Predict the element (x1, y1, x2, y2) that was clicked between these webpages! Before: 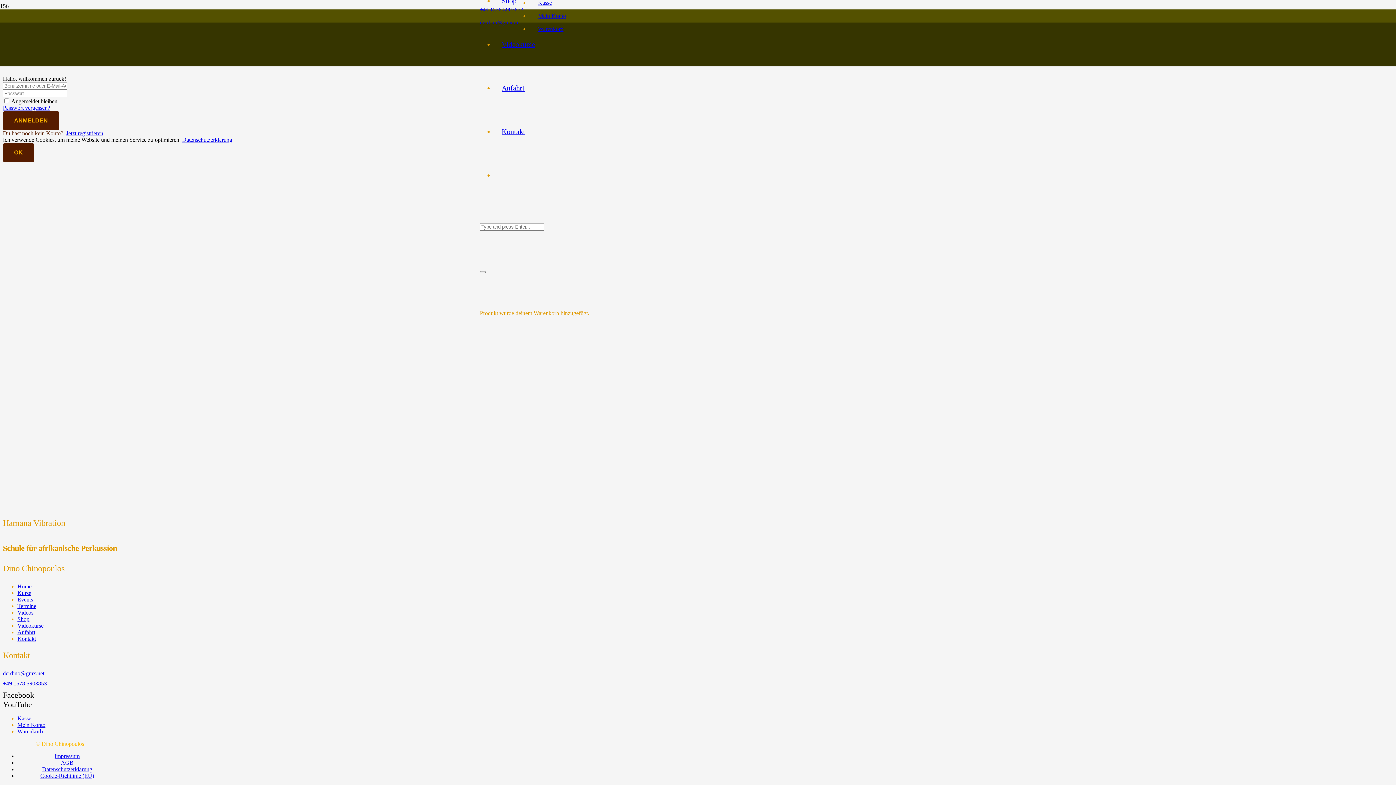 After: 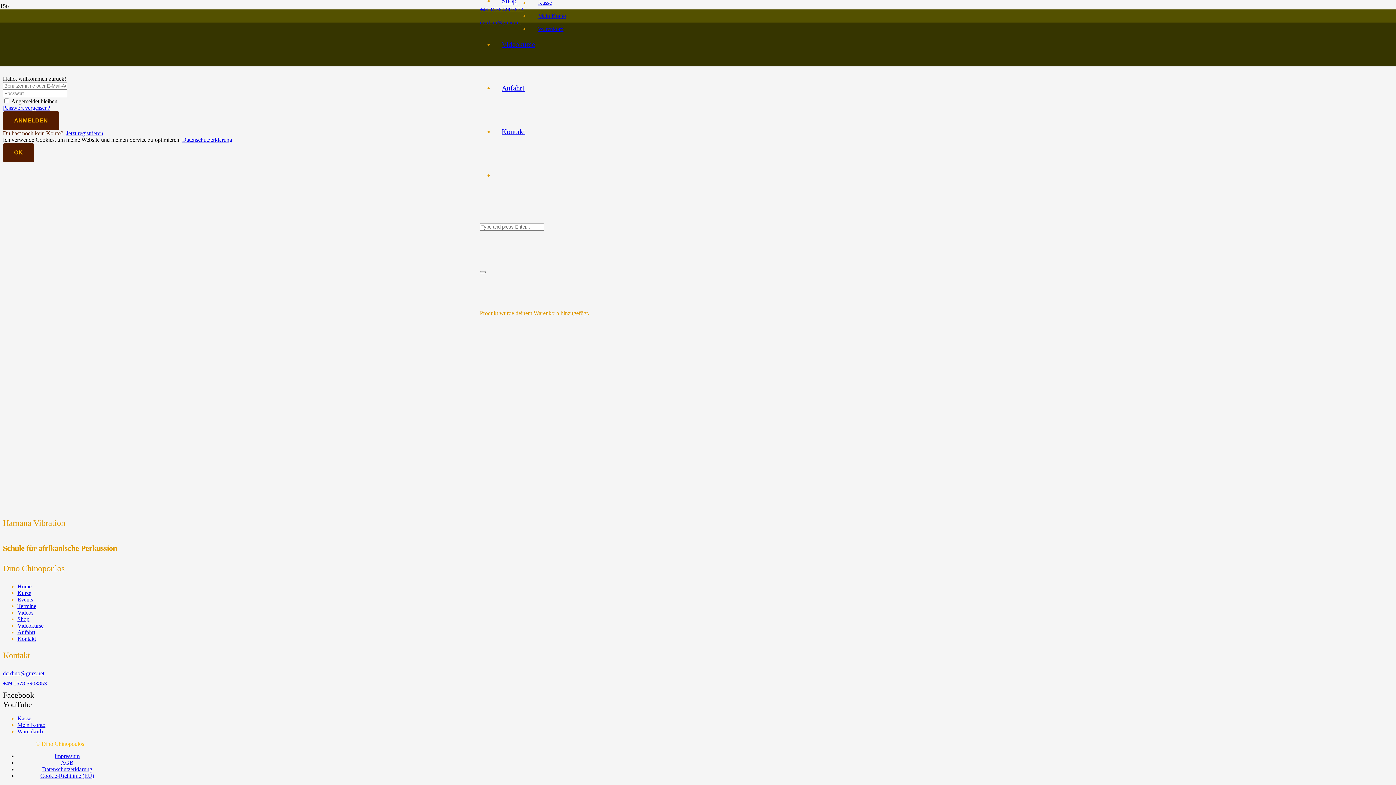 Action: bbox: (2, 670, 117, 677) label: derdino@gmx.net